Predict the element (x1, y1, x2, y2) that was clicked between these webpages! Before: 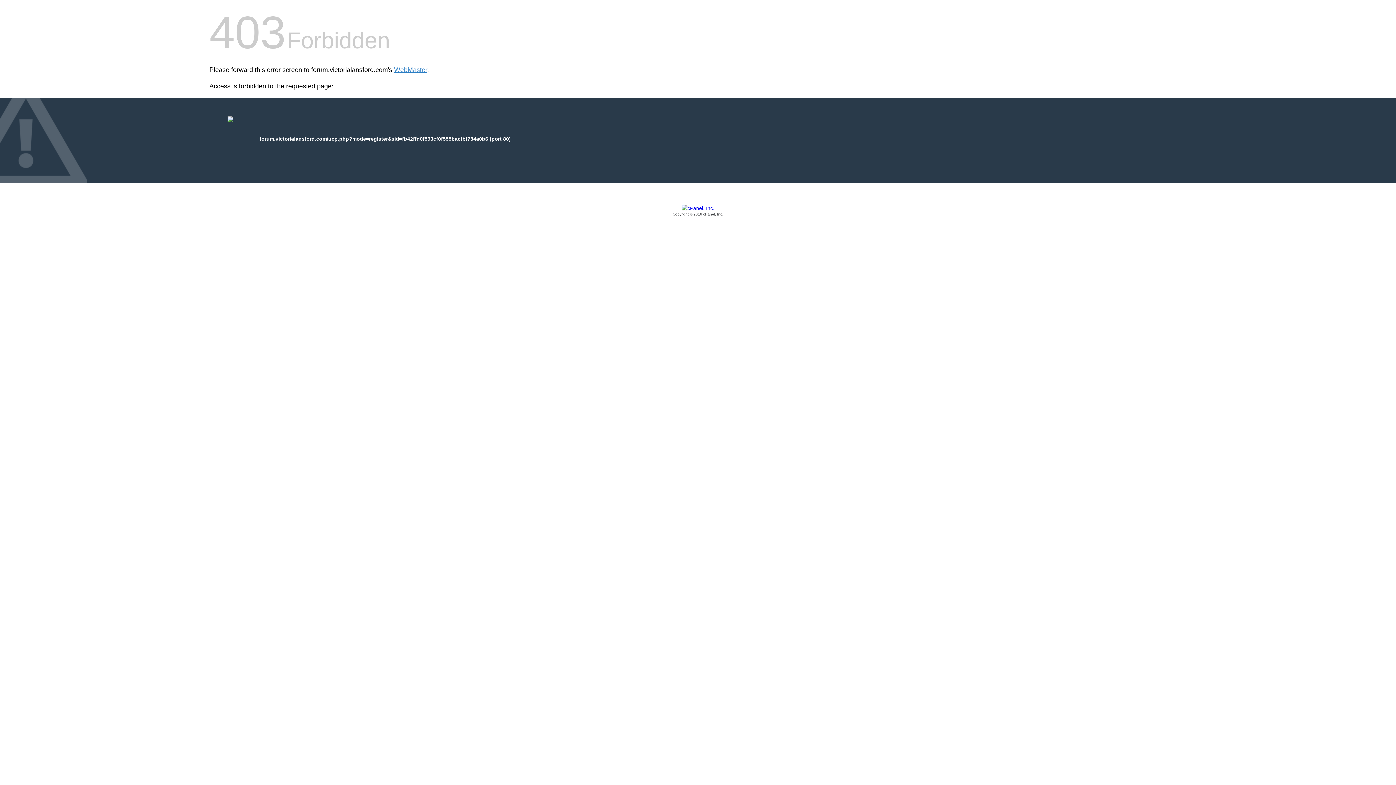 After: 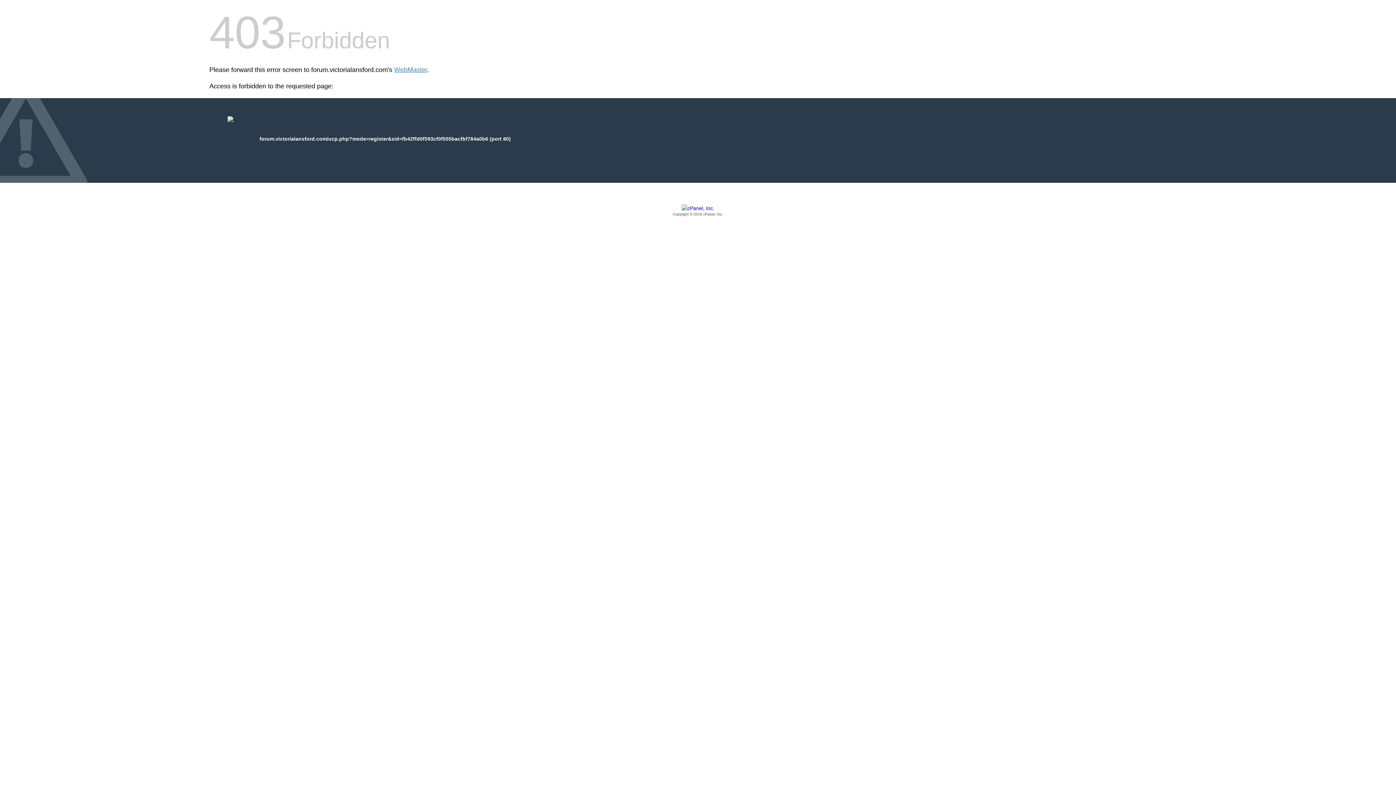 Action: label: Copyright © 2016 cPanel, Inc. bbox: (209, 205, 1186, 217)